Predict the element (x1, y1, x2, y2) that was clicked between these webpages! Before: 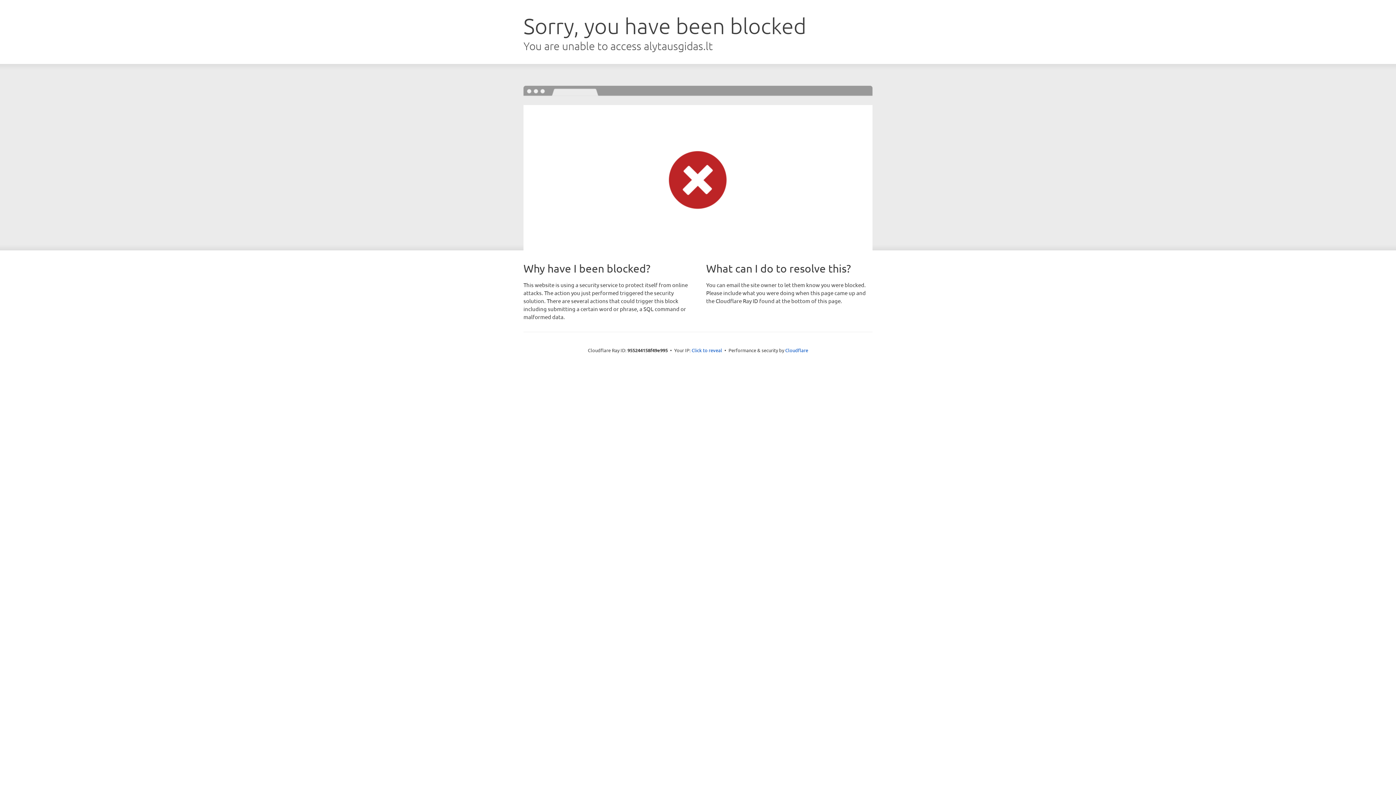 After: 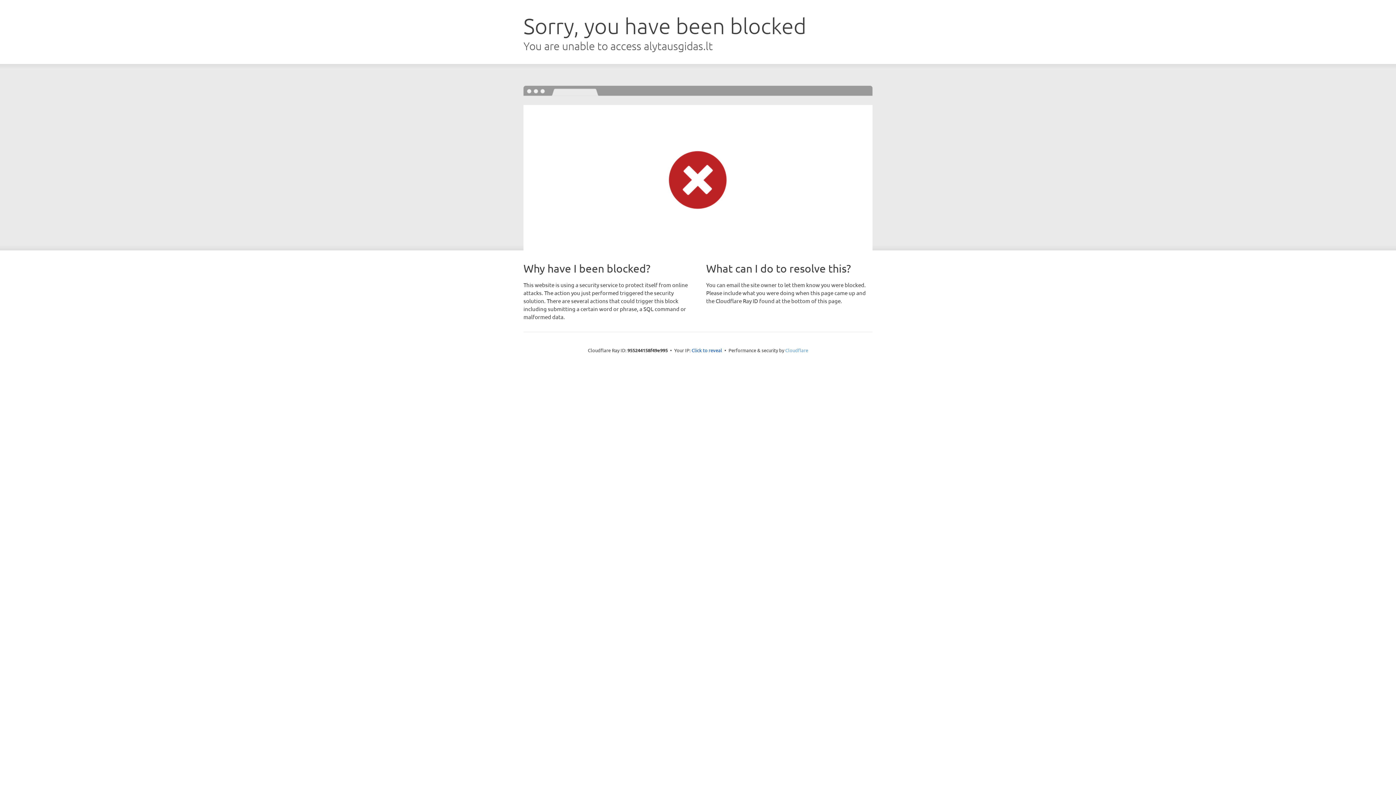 Action: bbox: (785, 347, 808, 353) label: Cloudflare